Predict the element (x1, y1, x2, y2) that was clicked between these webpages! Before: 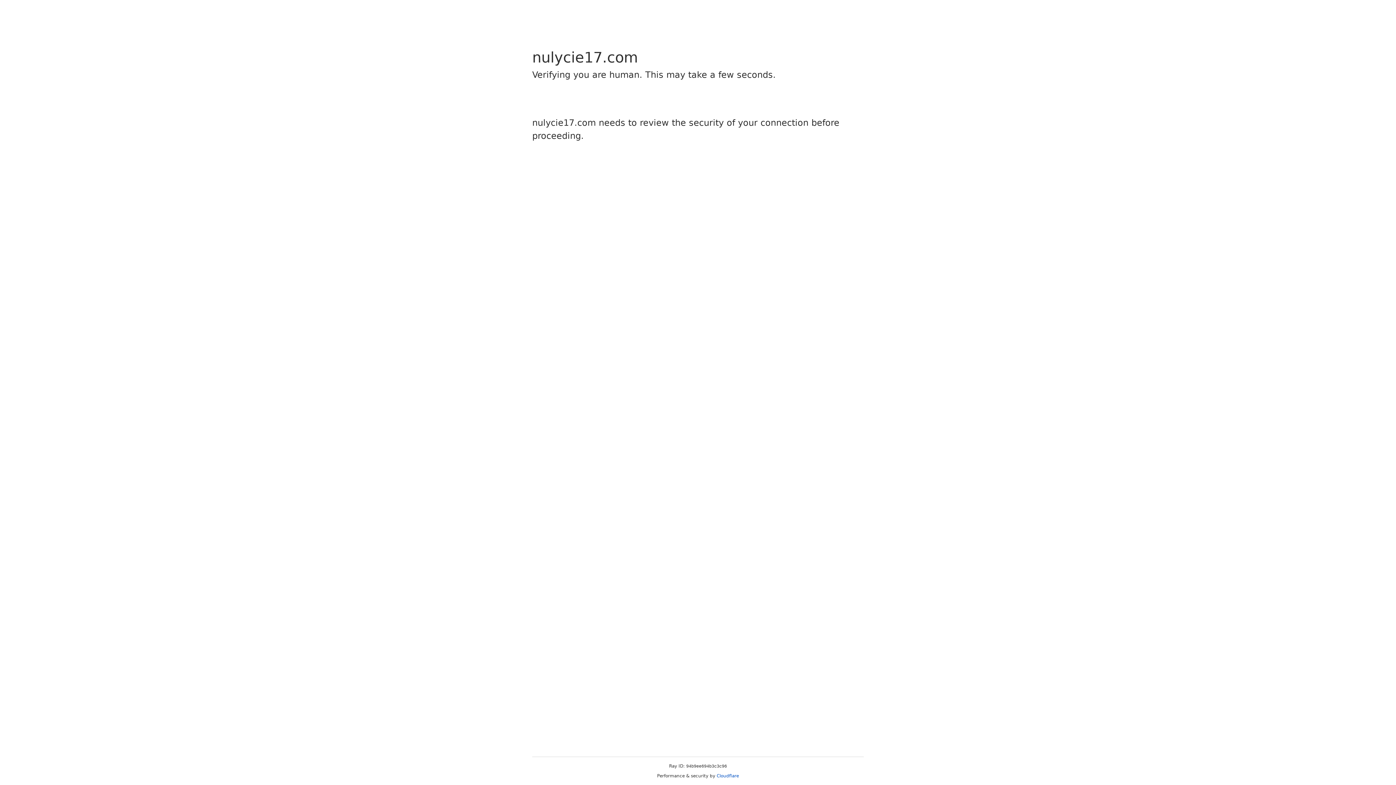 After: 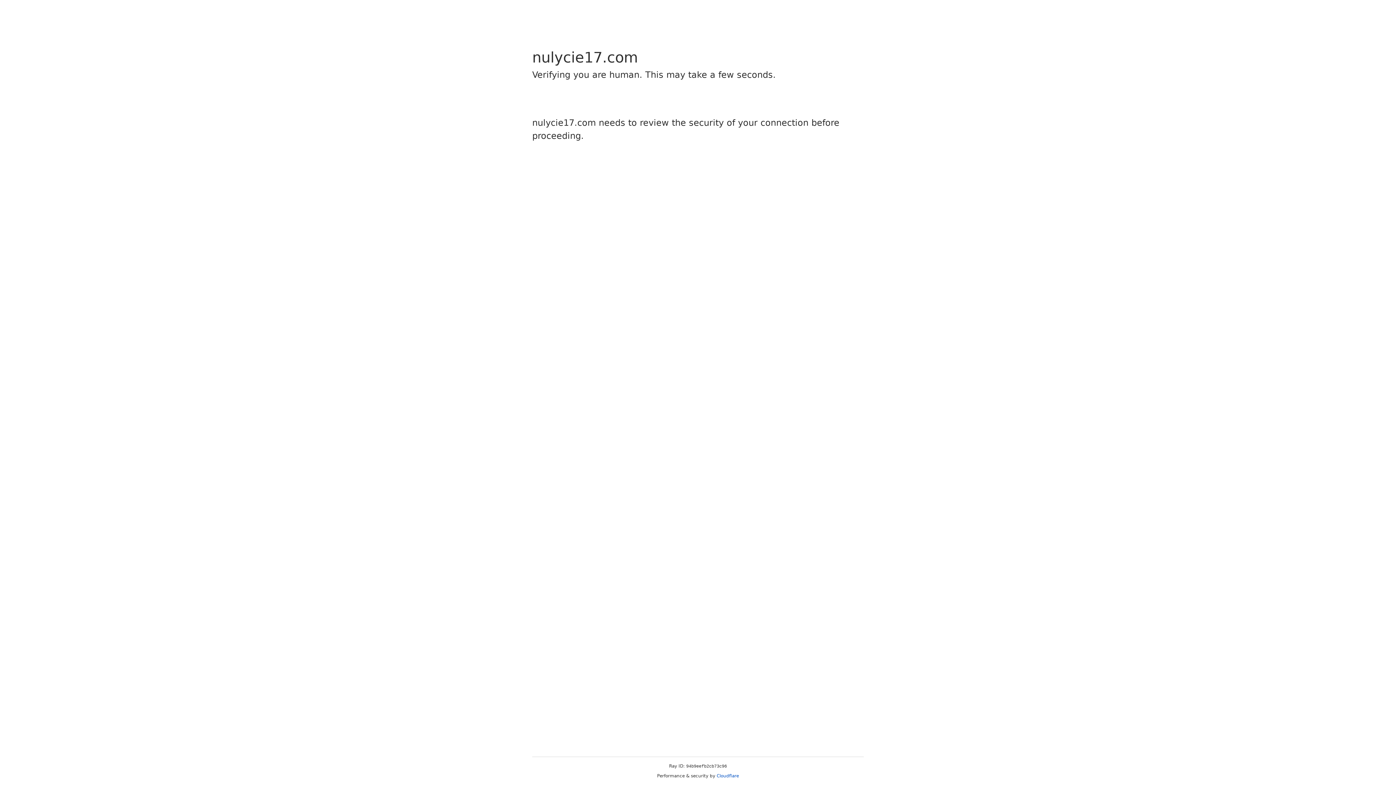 Action: bbox: (716, 773, 739, 778) label: Cloudflare